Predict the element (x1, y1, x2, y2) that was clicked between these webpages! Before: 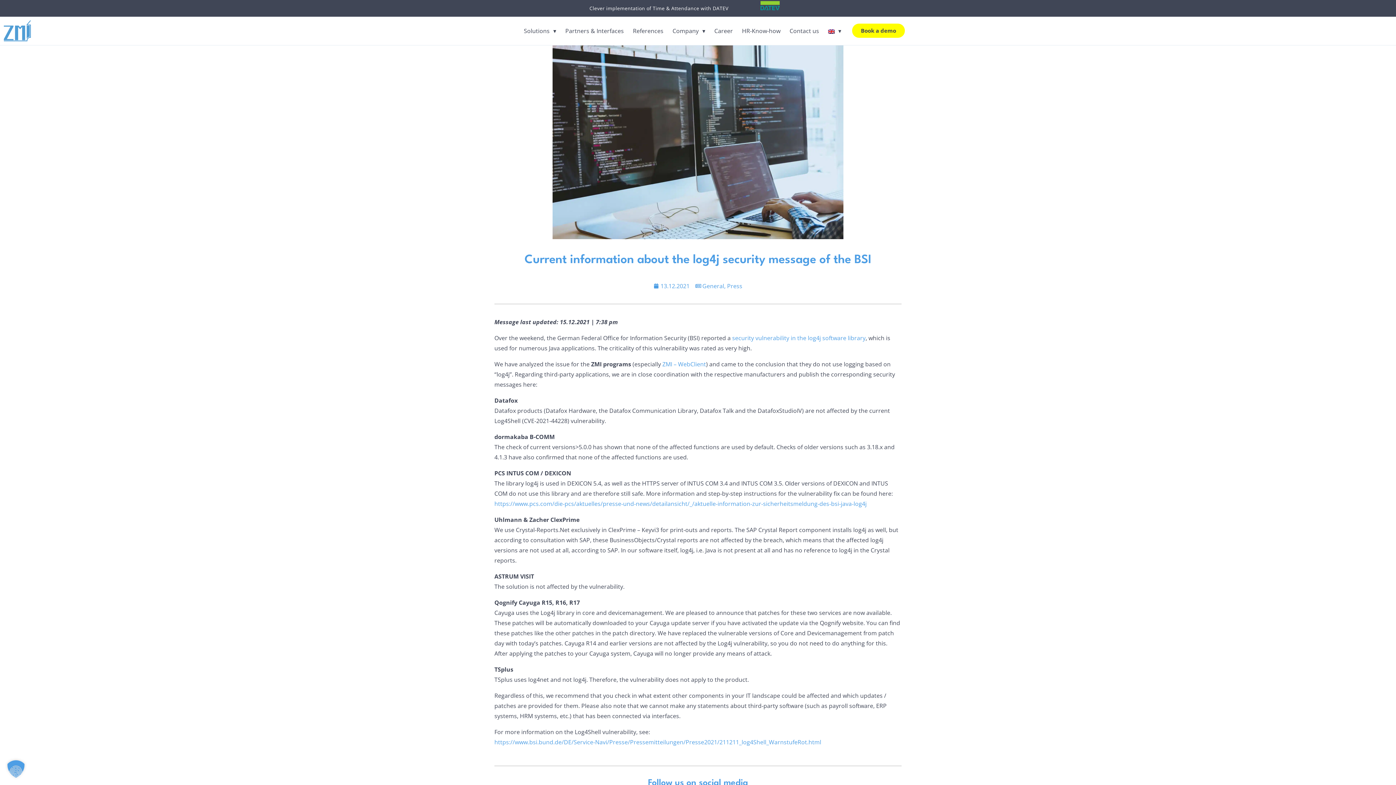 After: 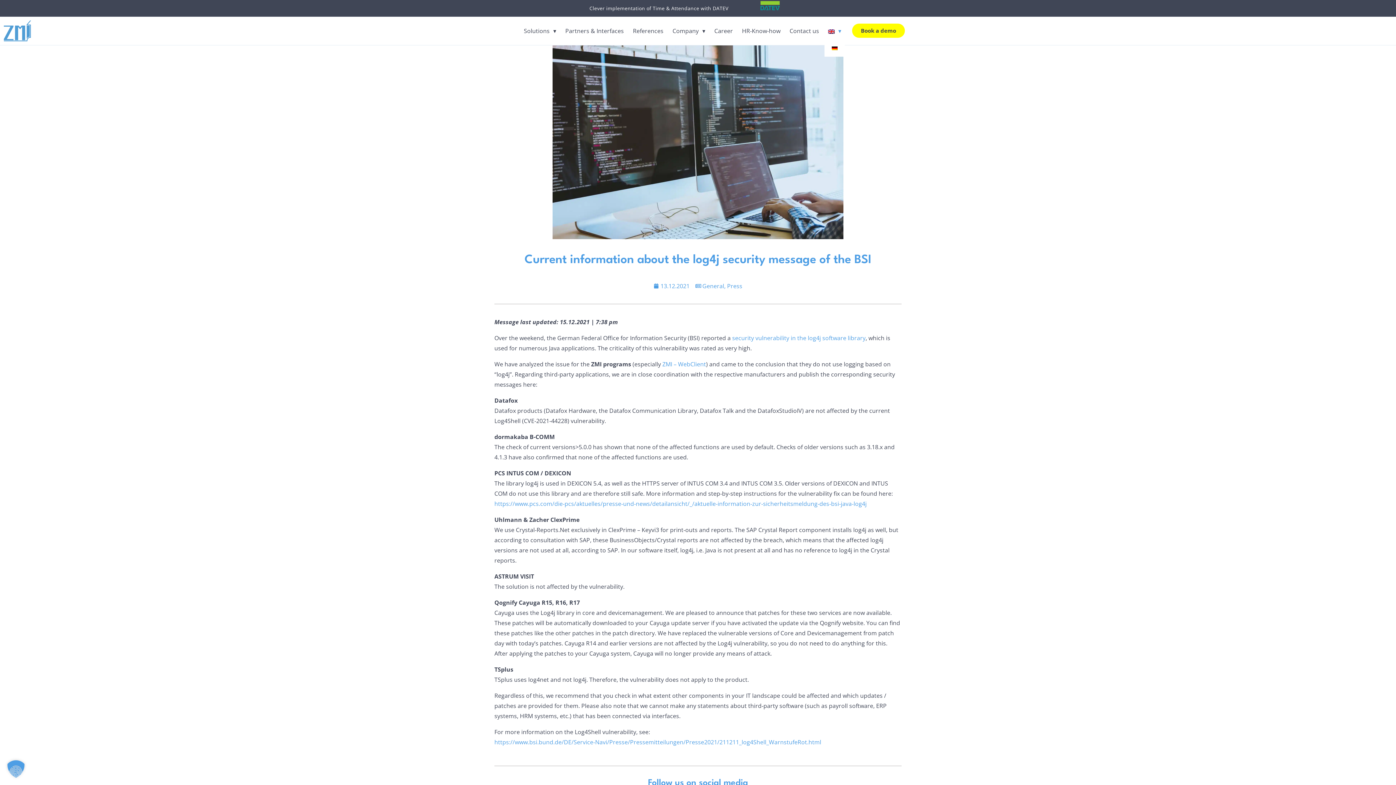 Action: bbox: (824, 23, 845, 38)